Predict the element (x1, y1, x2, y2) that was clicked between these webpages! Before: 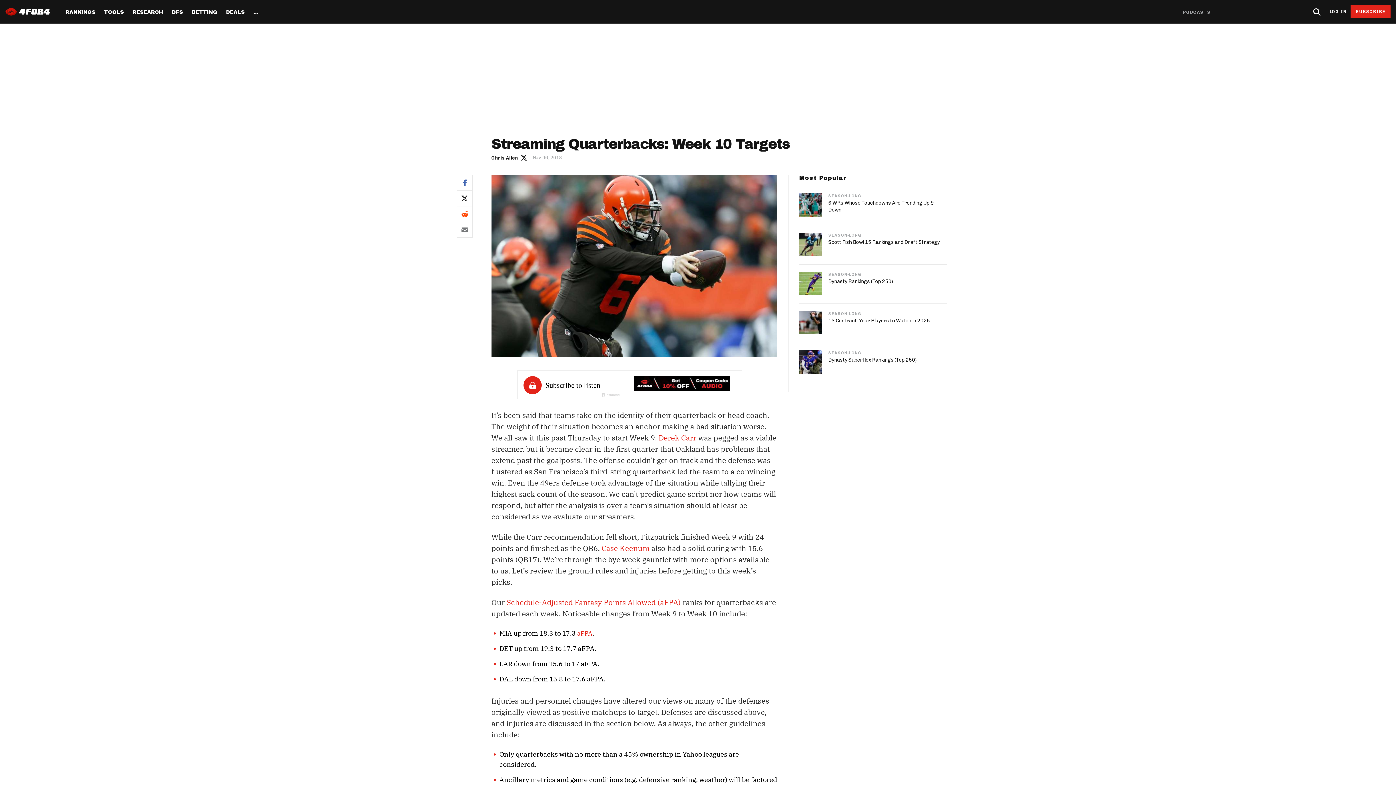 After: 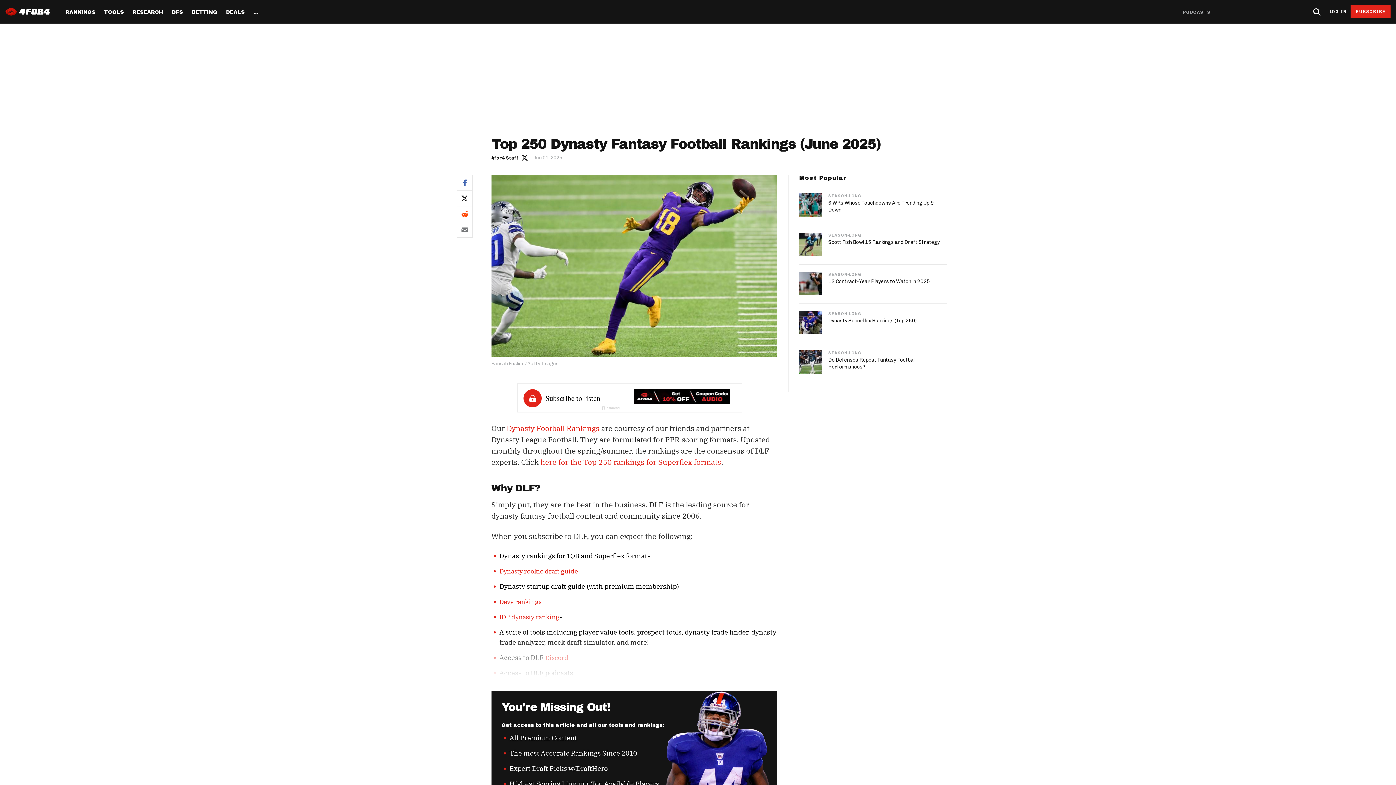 Action: bbox: (799, 272, 822, 295)